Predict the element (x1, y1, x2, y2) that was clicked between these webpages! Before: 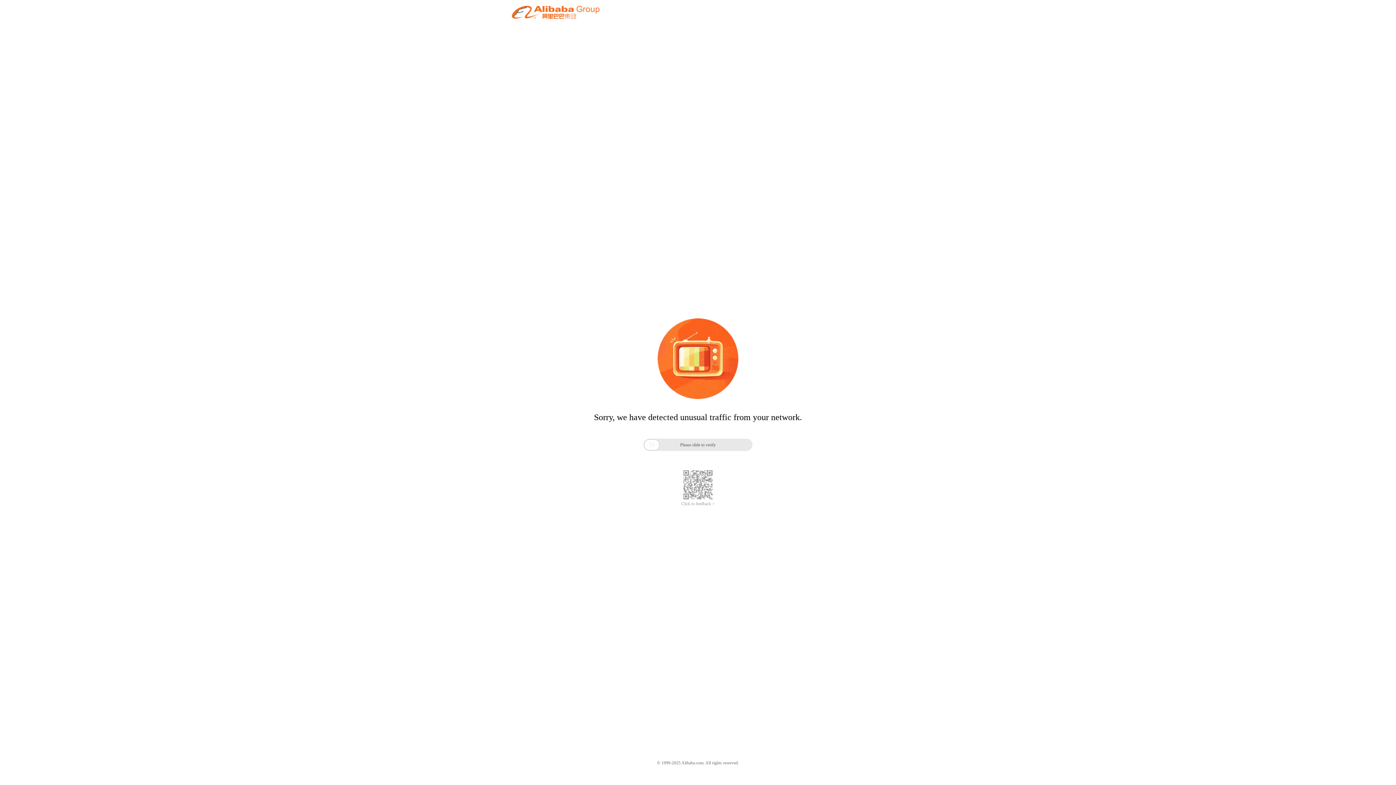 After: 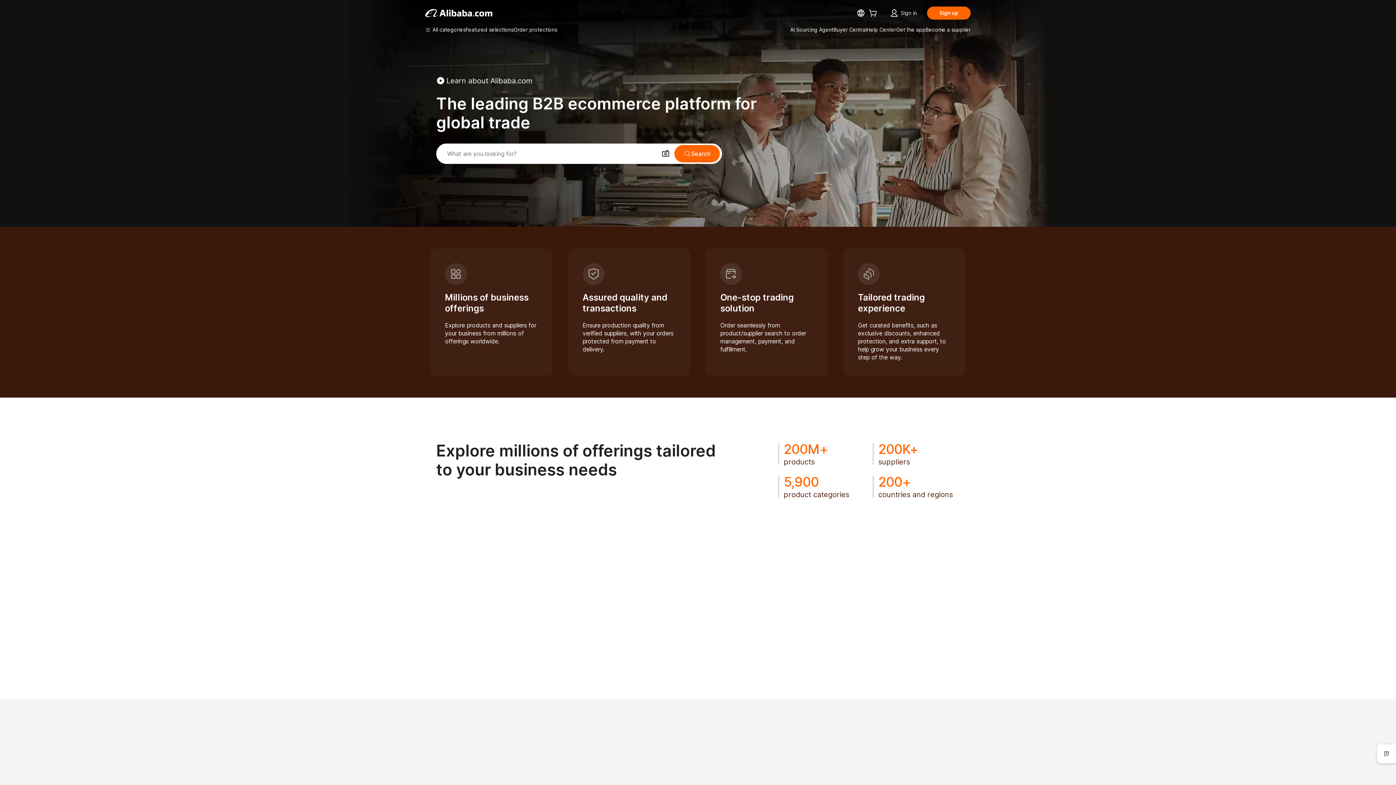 Action: bbox: (512, 12, 599, 21)